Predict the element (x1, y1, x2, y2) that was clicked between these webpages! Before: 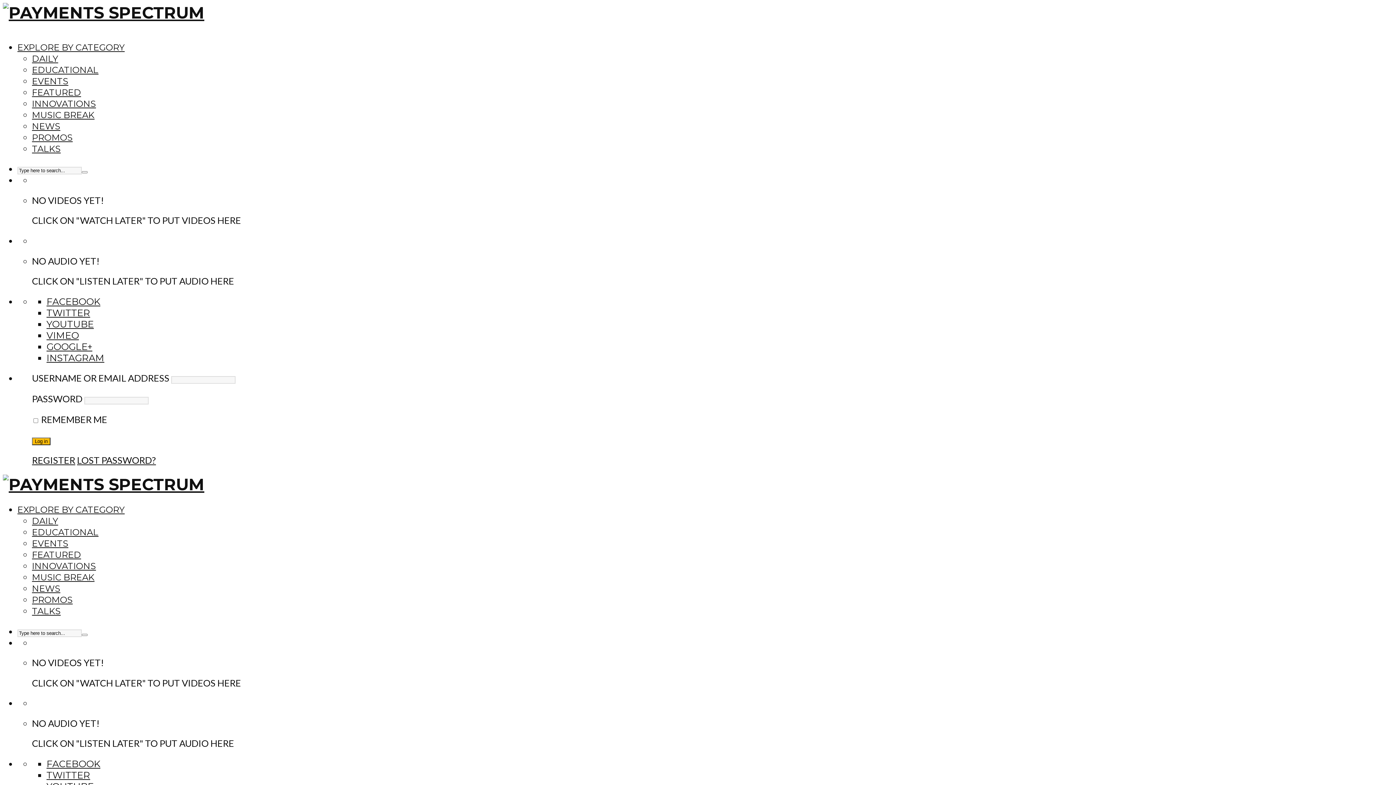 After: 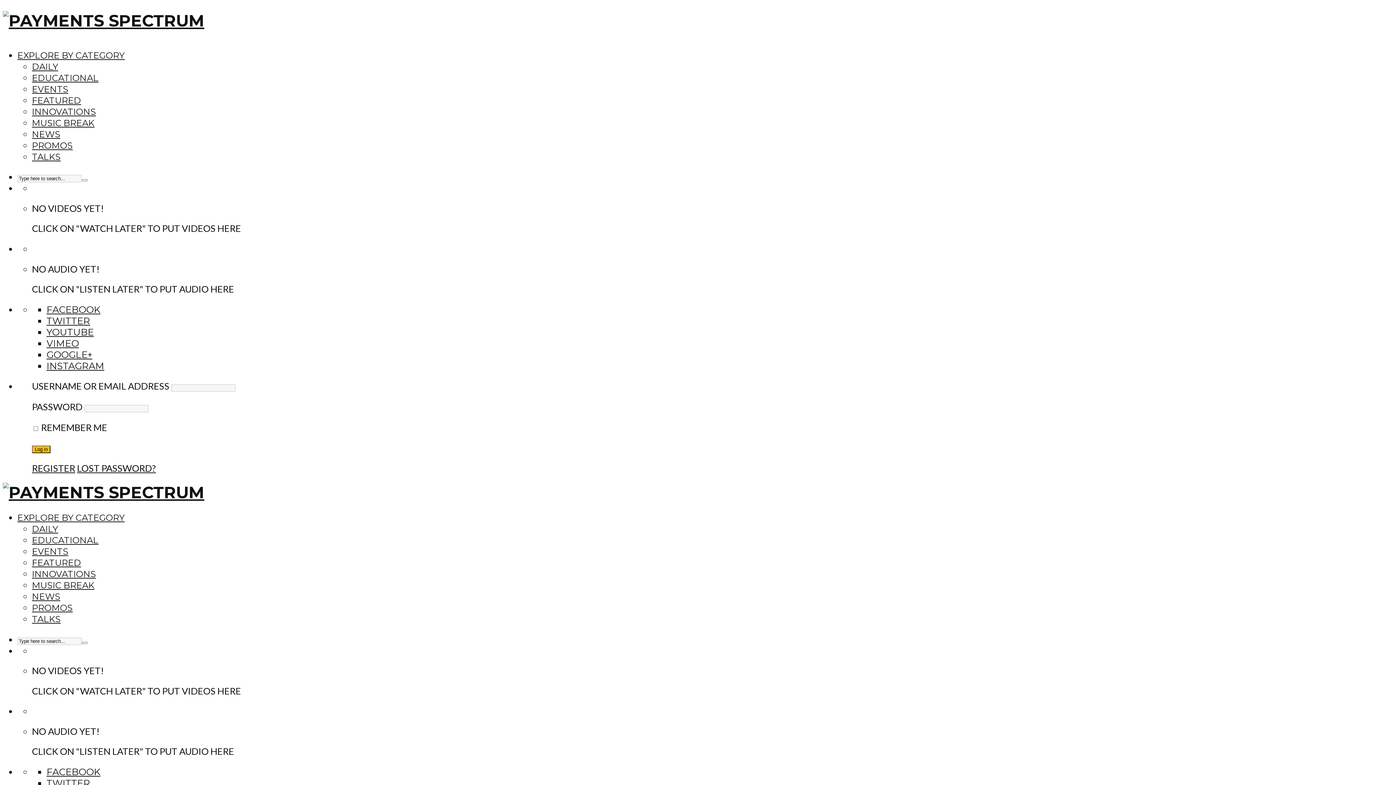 Action: bbox: (81, 171, 87, 173)